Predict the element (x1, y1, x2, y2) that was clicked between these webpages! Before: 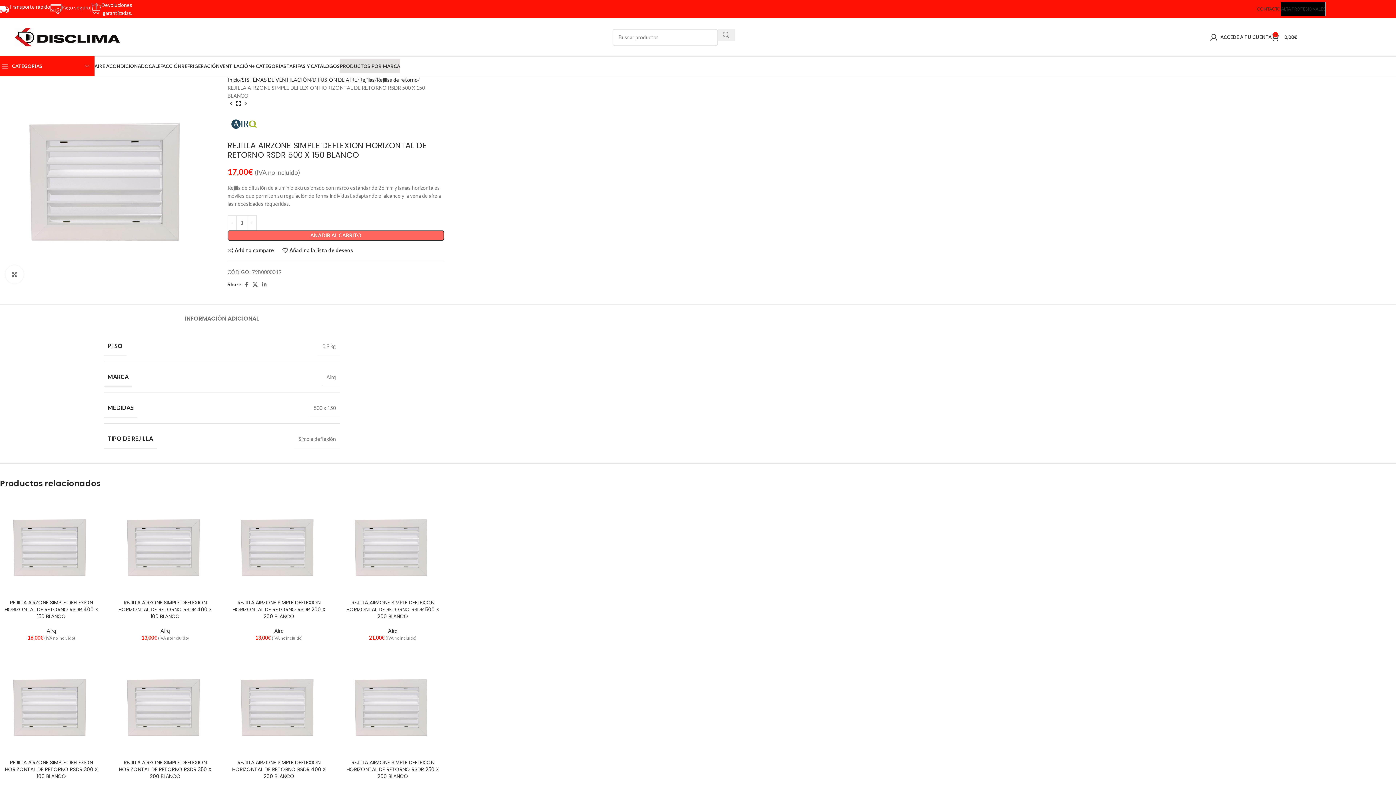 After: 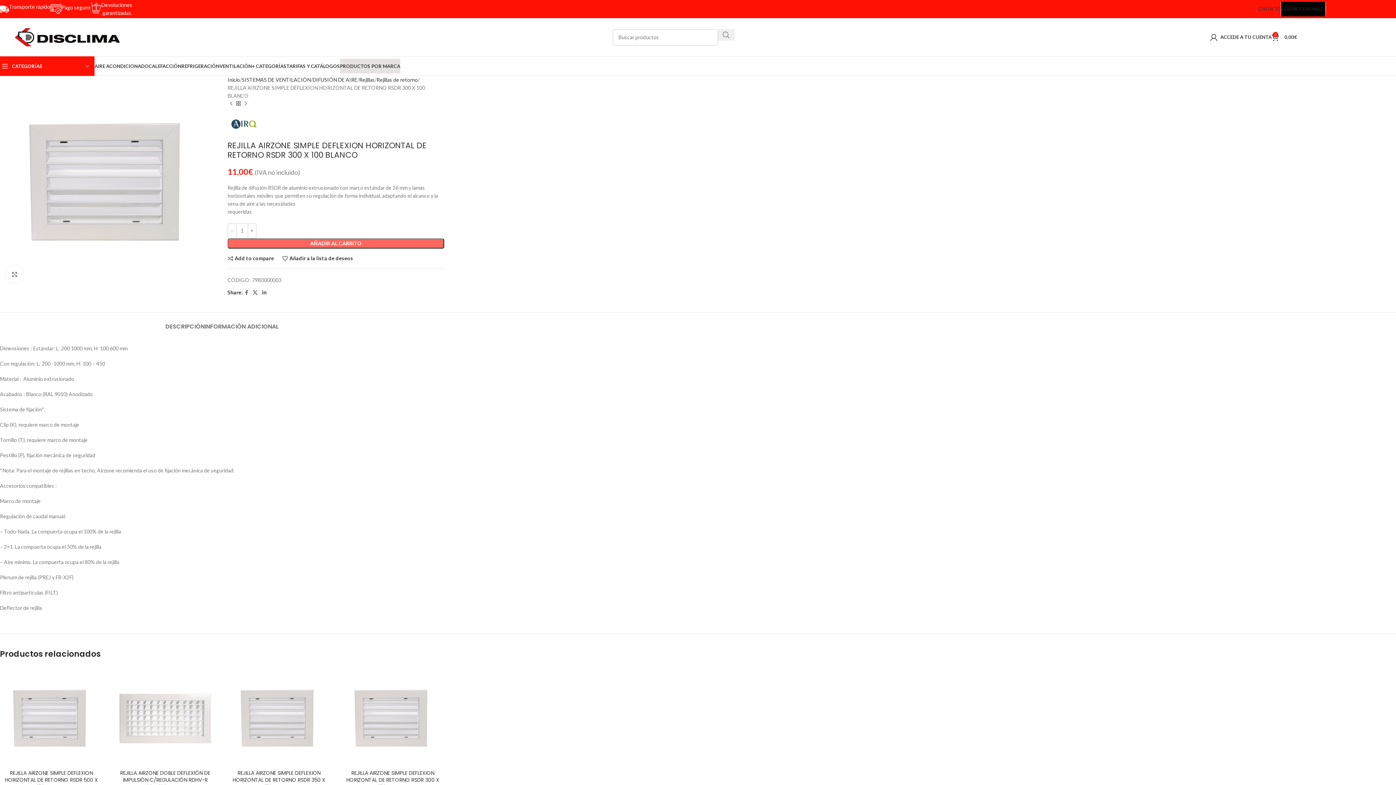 Action: label: REJILLA AIRZONE SIMPLE DEFLEXION HORIZONTAL DE RETORNO RSDR 300 X 100 BLANCO bbox: (4, 759, 98, 780)